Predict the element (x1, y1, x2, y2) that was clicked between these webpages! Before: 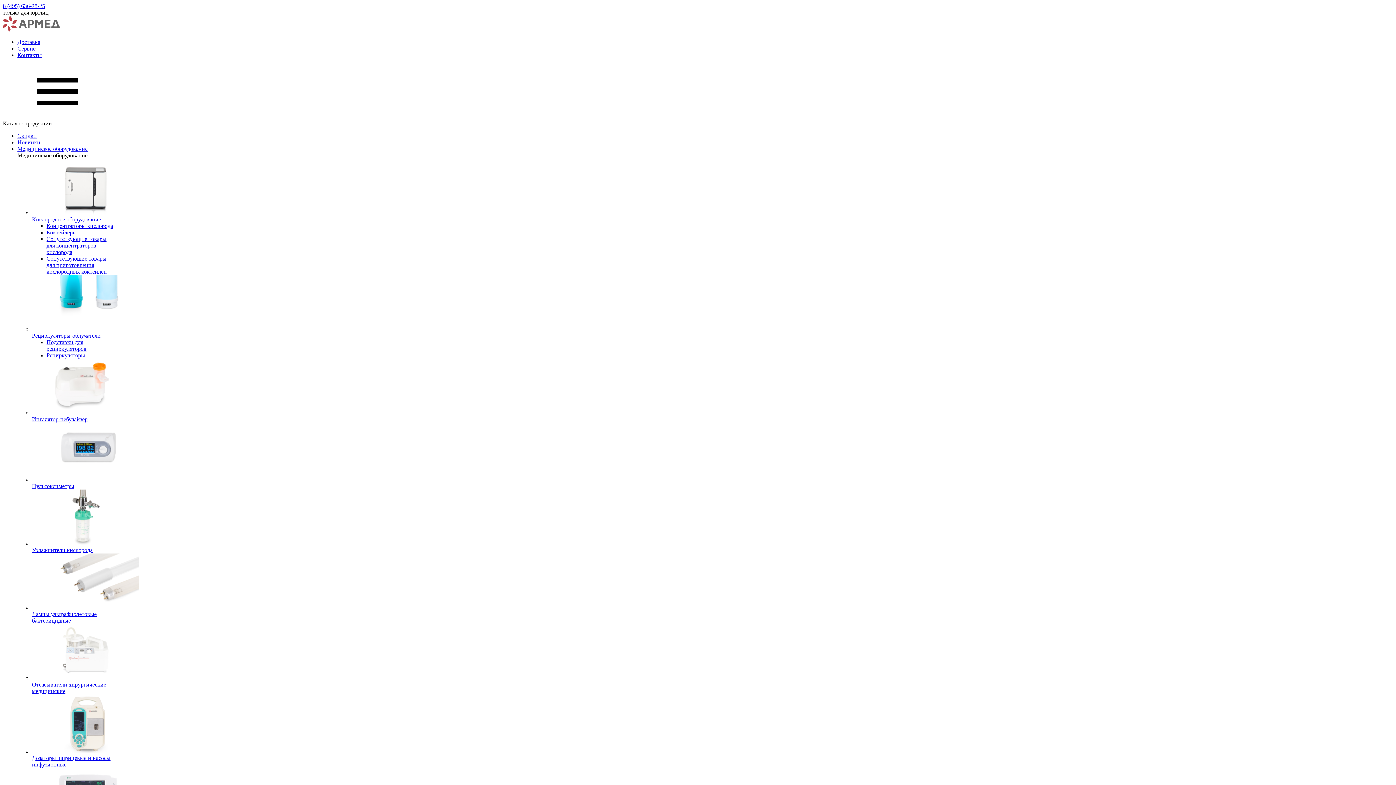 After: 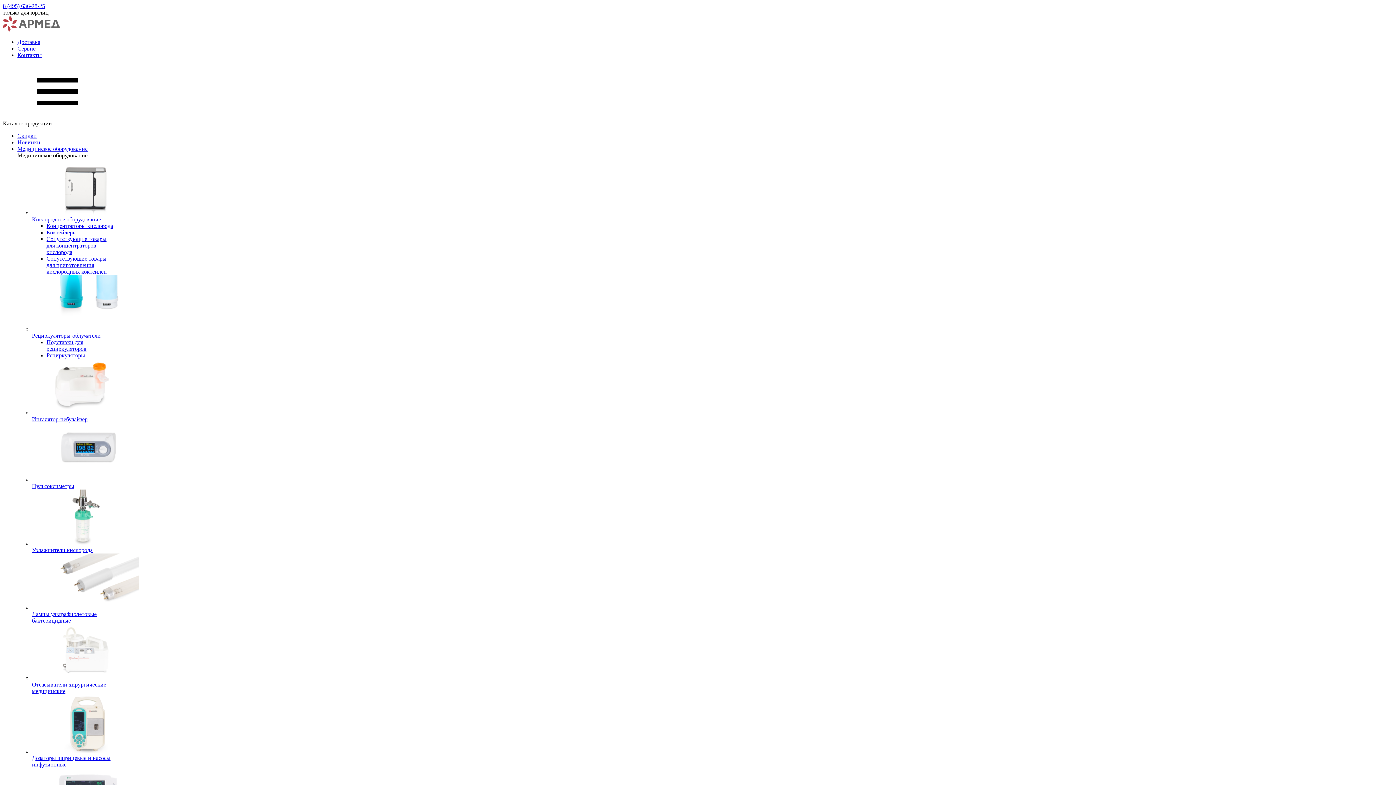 Action: label: Дозаторы шприцевые и насосы инфузионные bbox: (32, 694, 113, 768)